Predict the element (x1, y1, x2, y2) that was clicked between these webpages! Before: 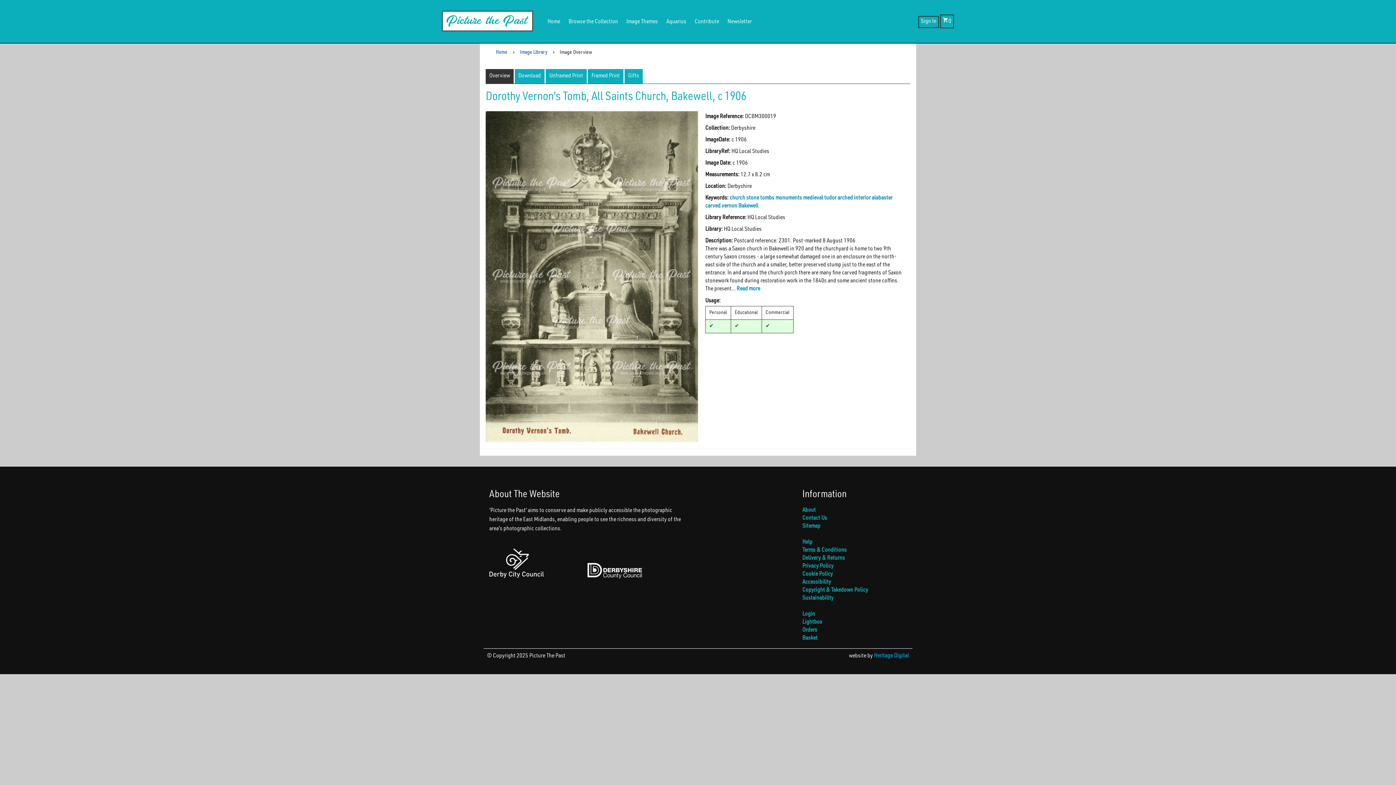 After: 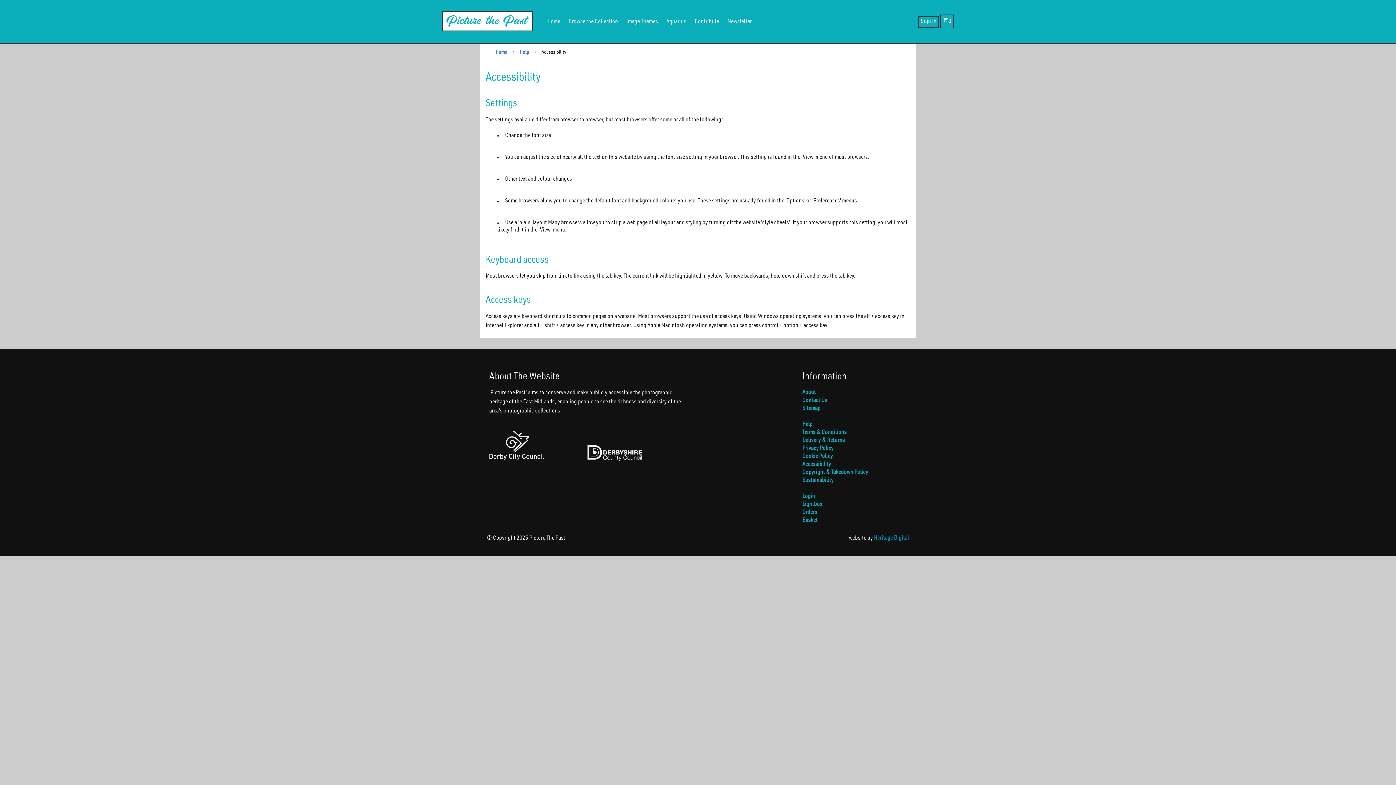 Action: label: Accessibility bbox: (802, 580, 831, 585)